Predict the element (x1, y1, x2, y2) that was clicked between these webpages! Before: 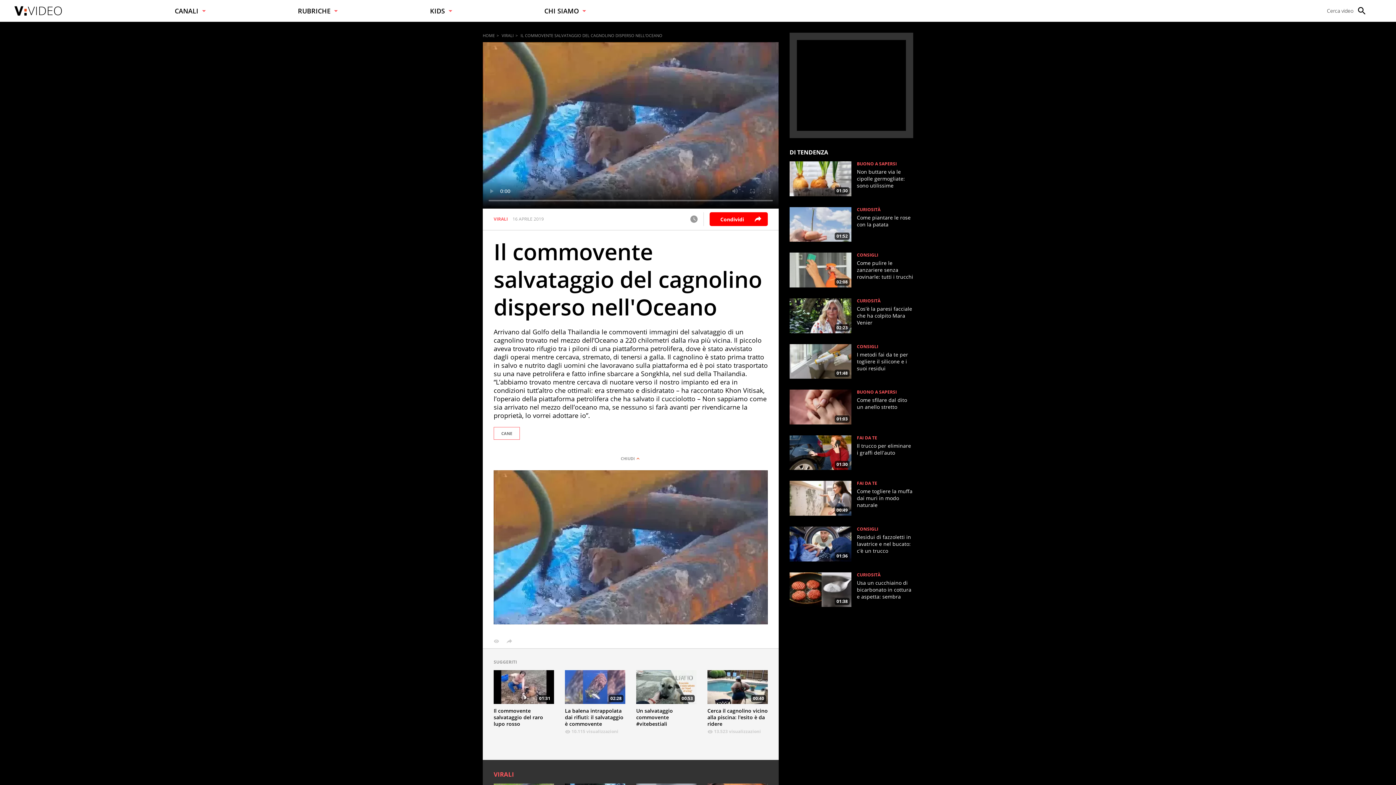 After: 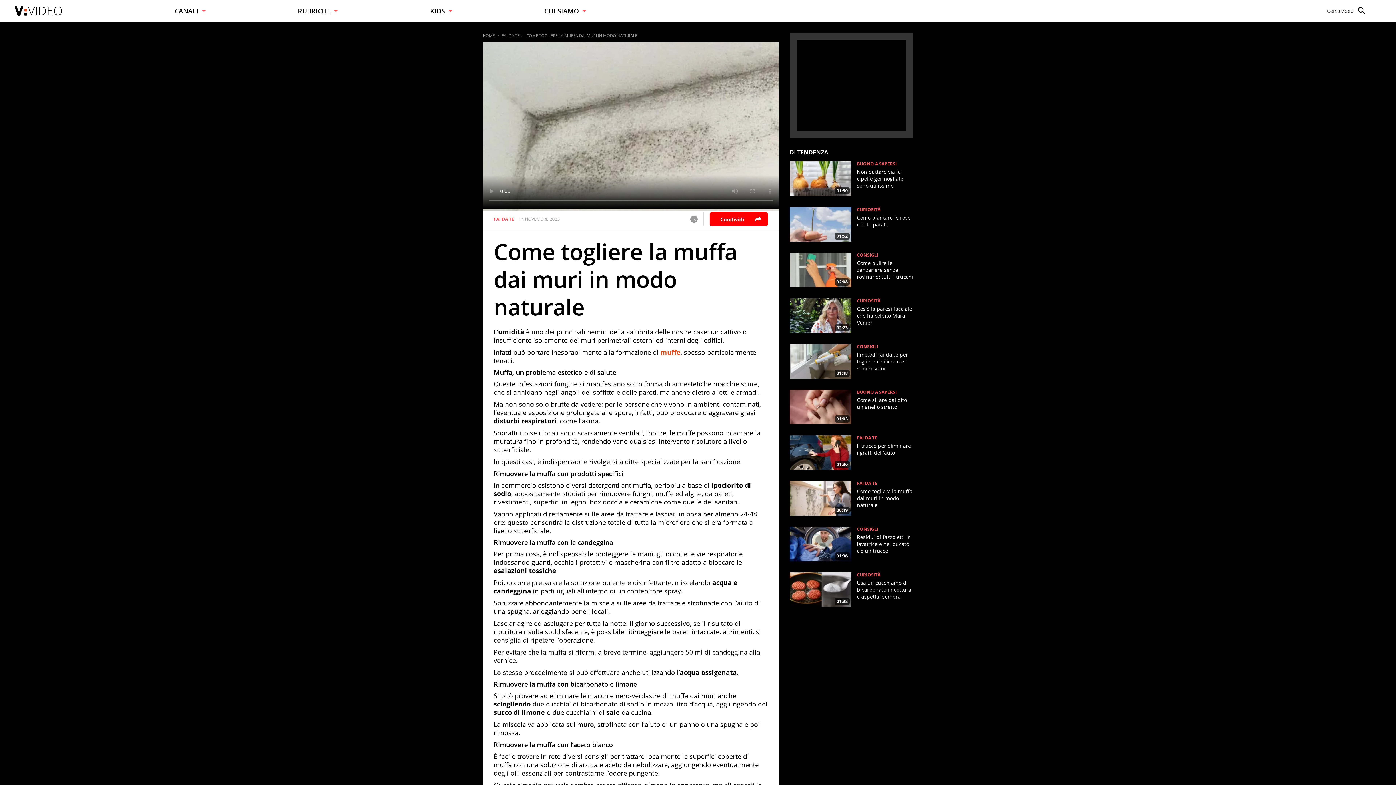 Action: label: 00:49 bbox: (789, 481, 851, 516)